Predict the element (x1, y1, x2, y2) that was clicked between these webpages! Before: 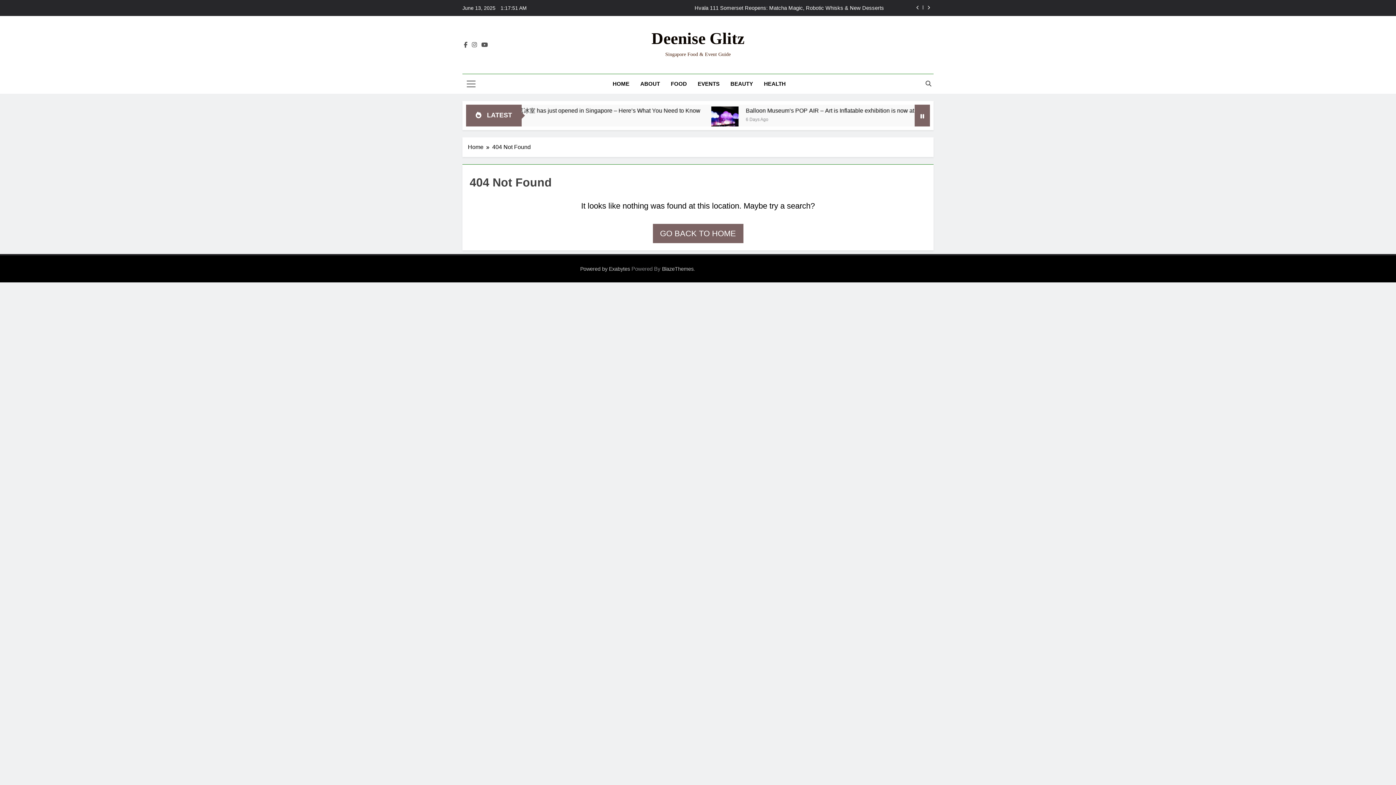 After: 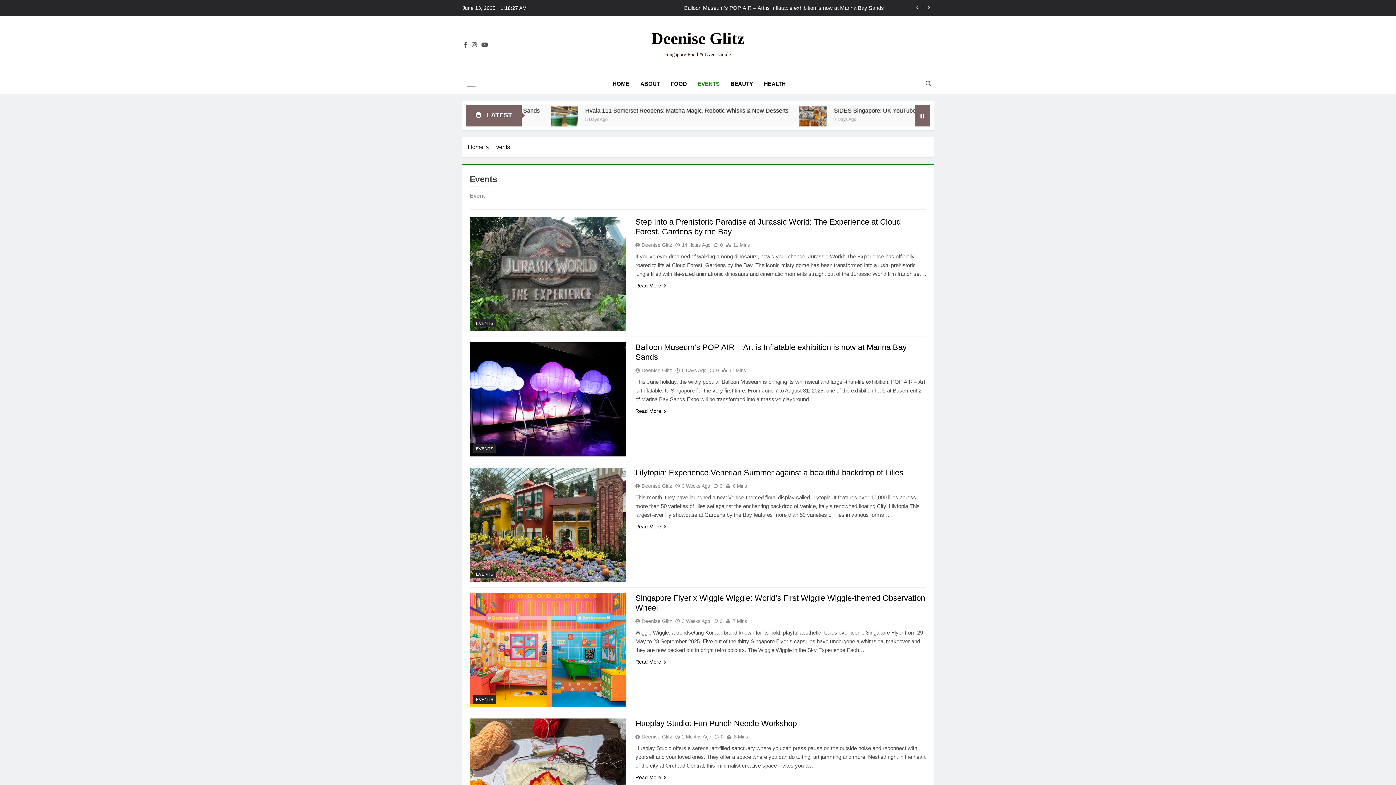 Action: bbox: (692, 74, 725, 93) label: EVENTS